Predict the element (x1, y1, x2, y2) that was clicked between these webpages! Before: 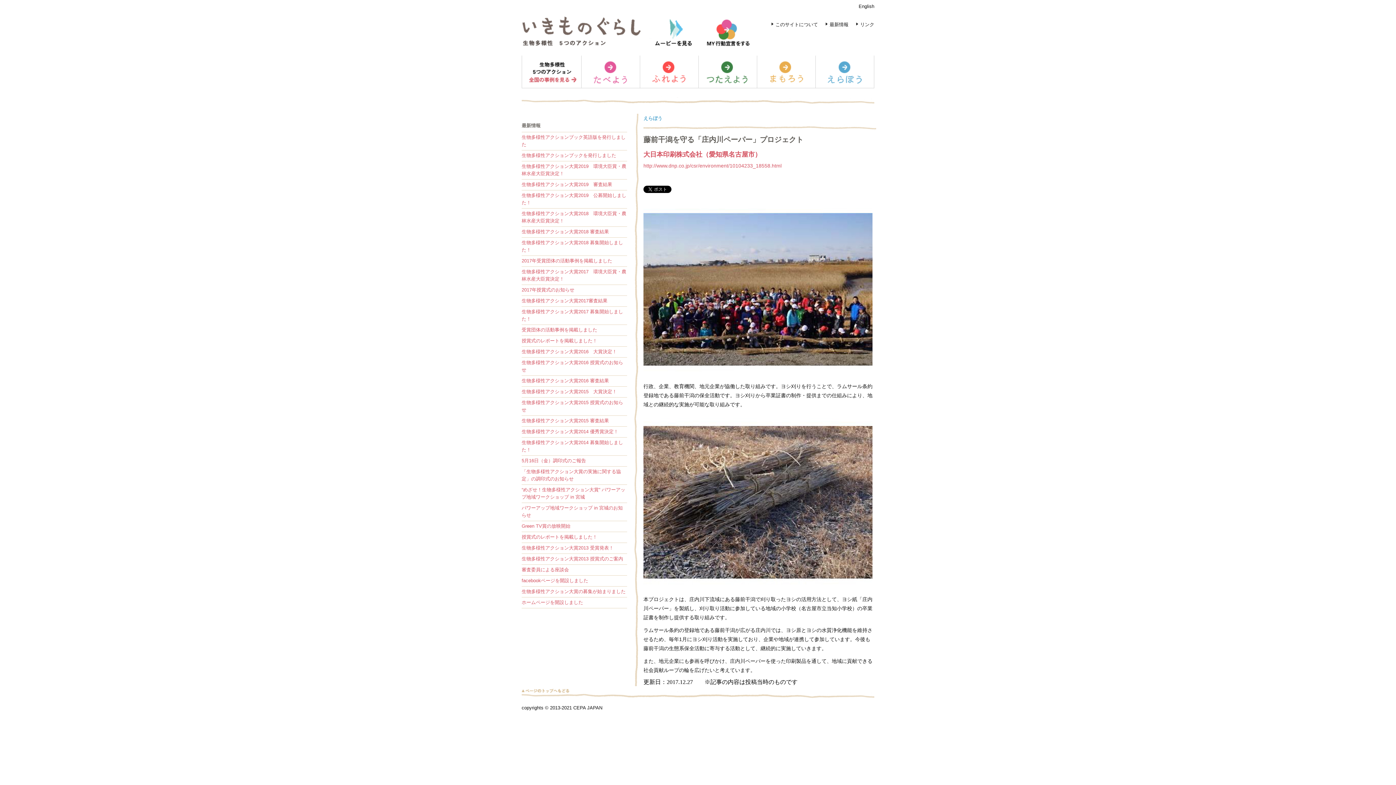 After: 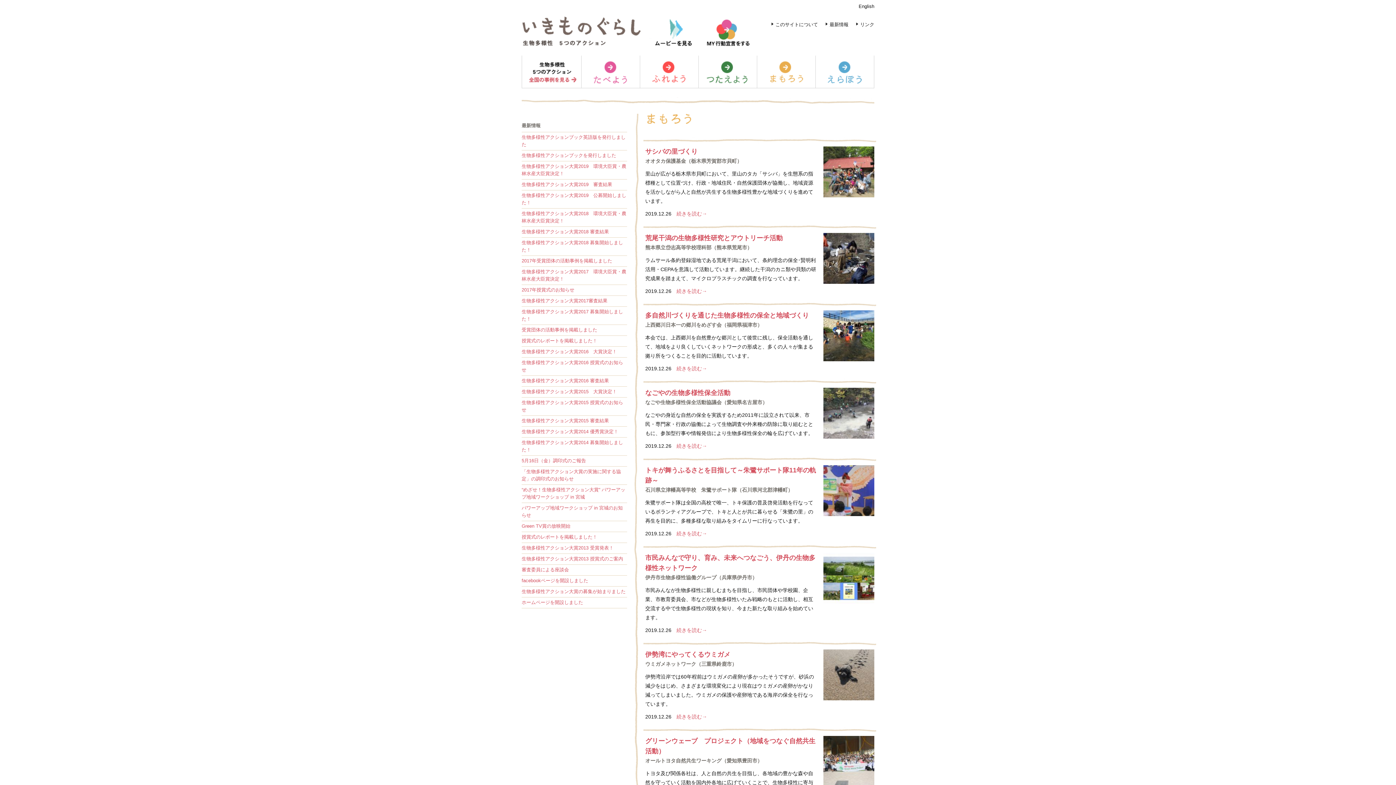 Action: bbox: (757, 81, 815, 88)